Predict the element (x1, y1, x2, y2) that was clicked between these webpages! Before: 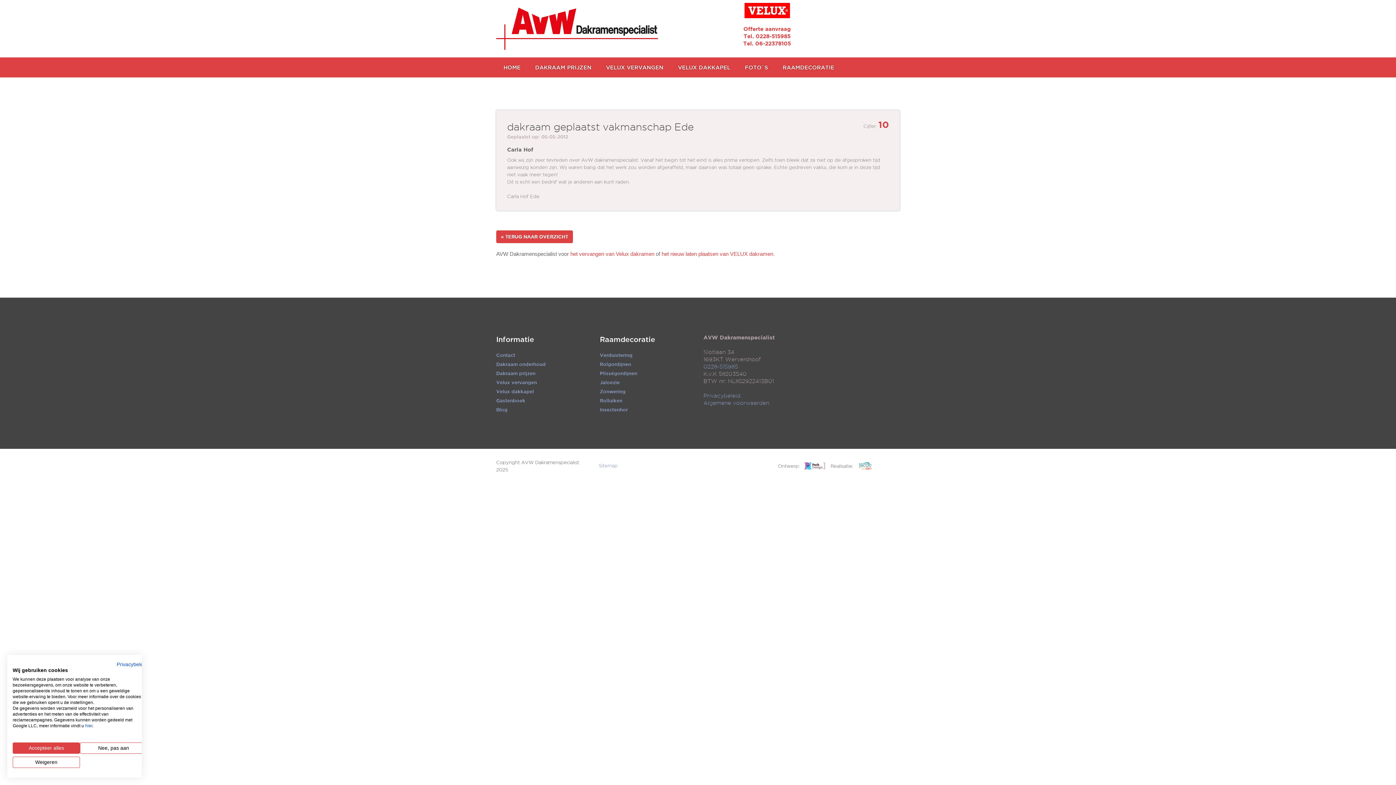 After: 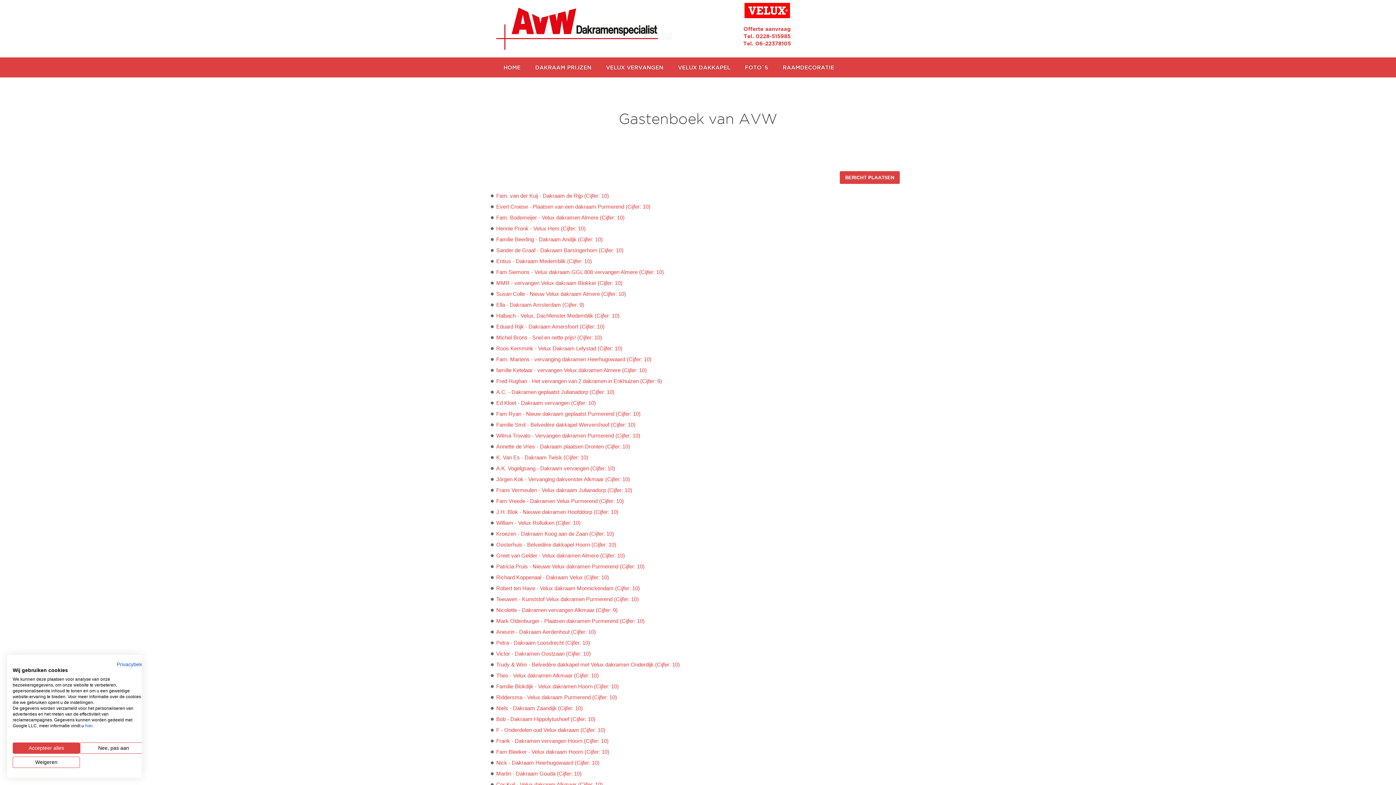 Action: bbox: (496, 230, 573, 243) label: « TERUG NAAR OVERZICHT